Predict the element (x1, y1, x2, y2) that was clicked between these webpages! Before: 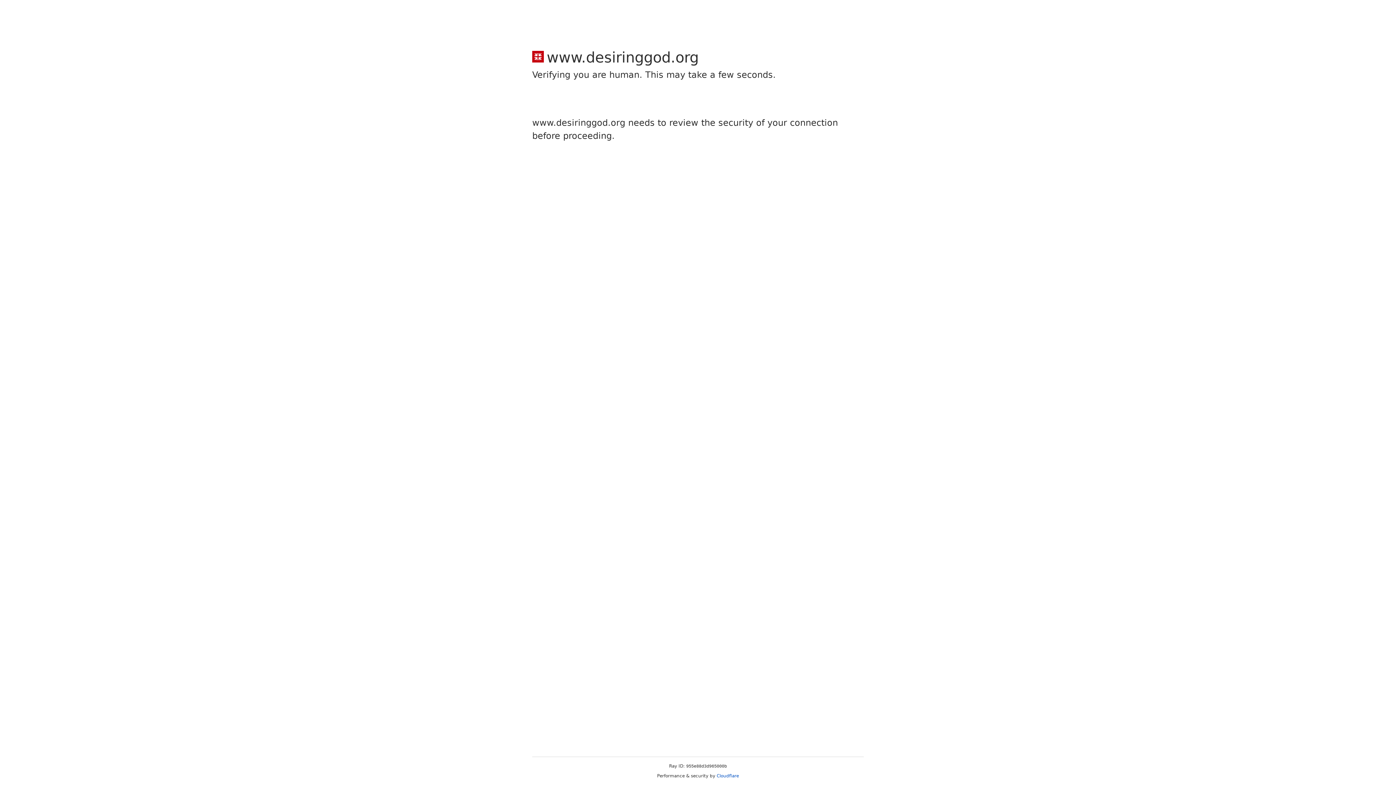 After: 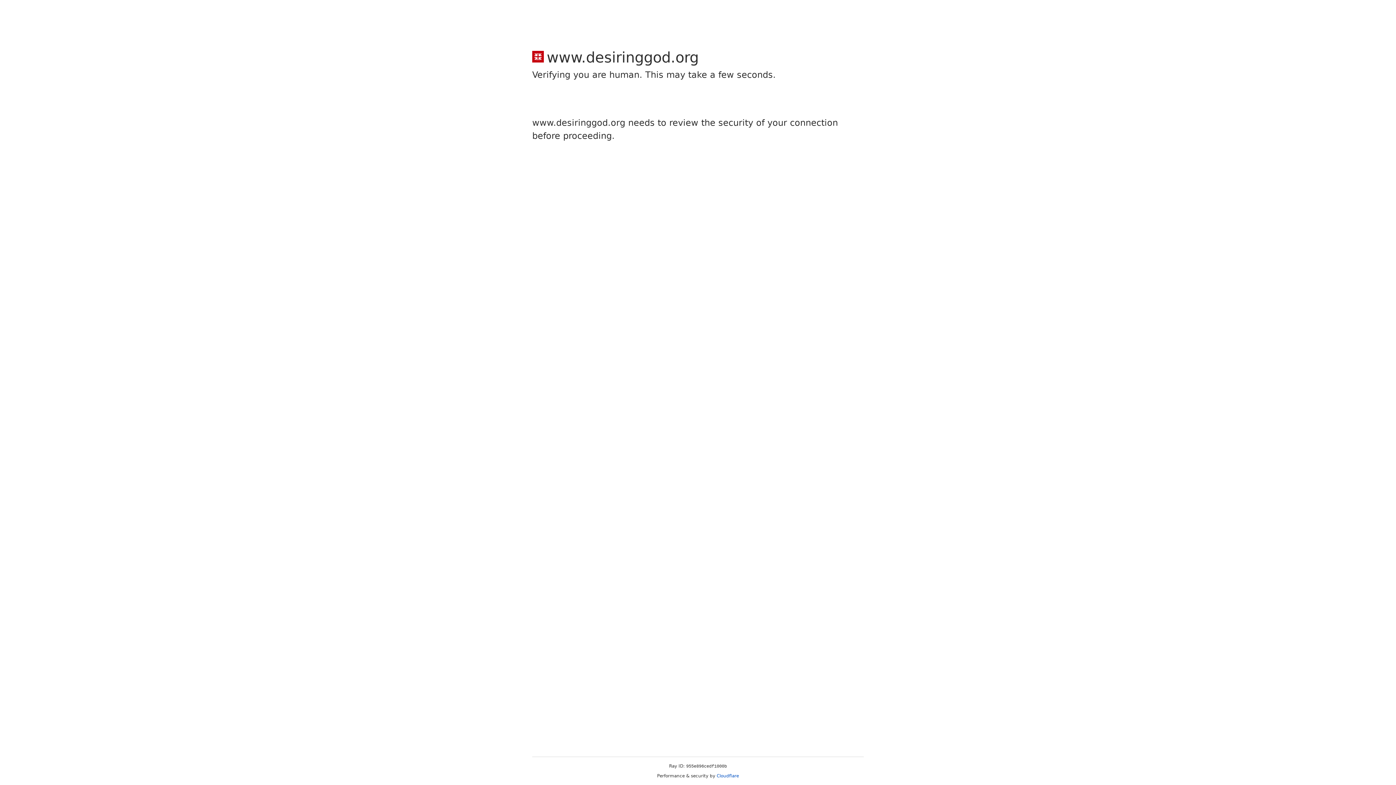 Action: label: Cloudflare bbox: (716, 773, 739, 778)